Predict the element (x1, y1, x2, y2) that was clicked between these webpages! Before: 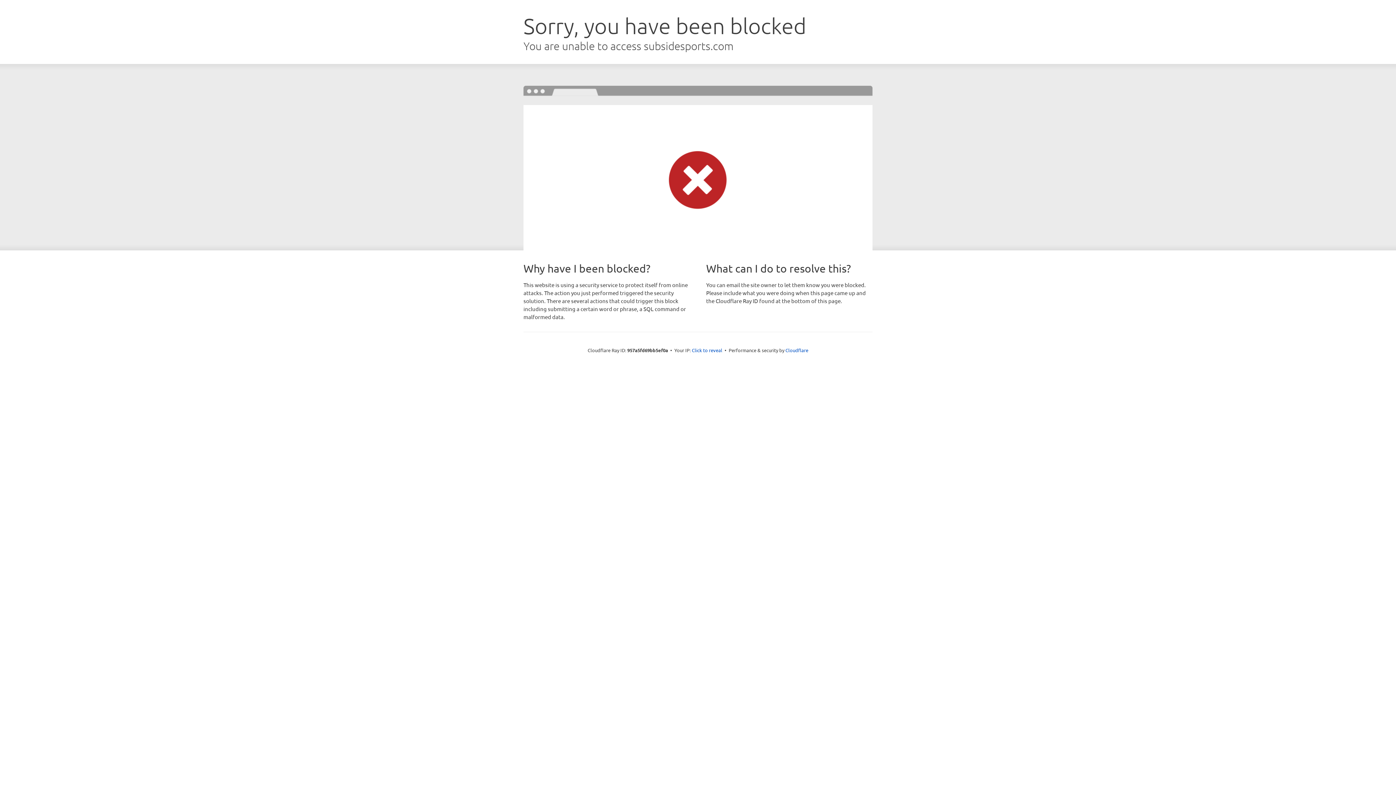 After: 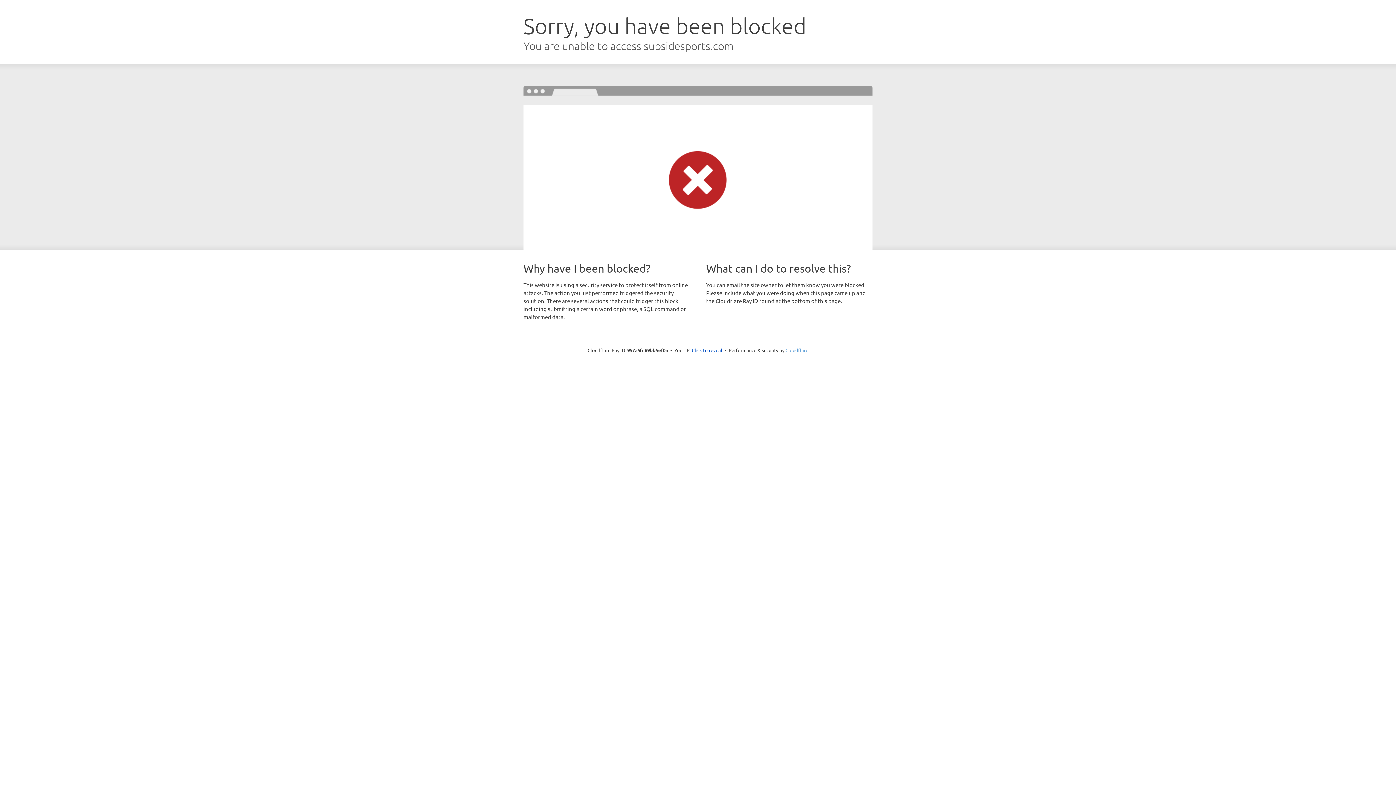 Action: bbox: (785, 347, 808, 353) label: Cloudflare